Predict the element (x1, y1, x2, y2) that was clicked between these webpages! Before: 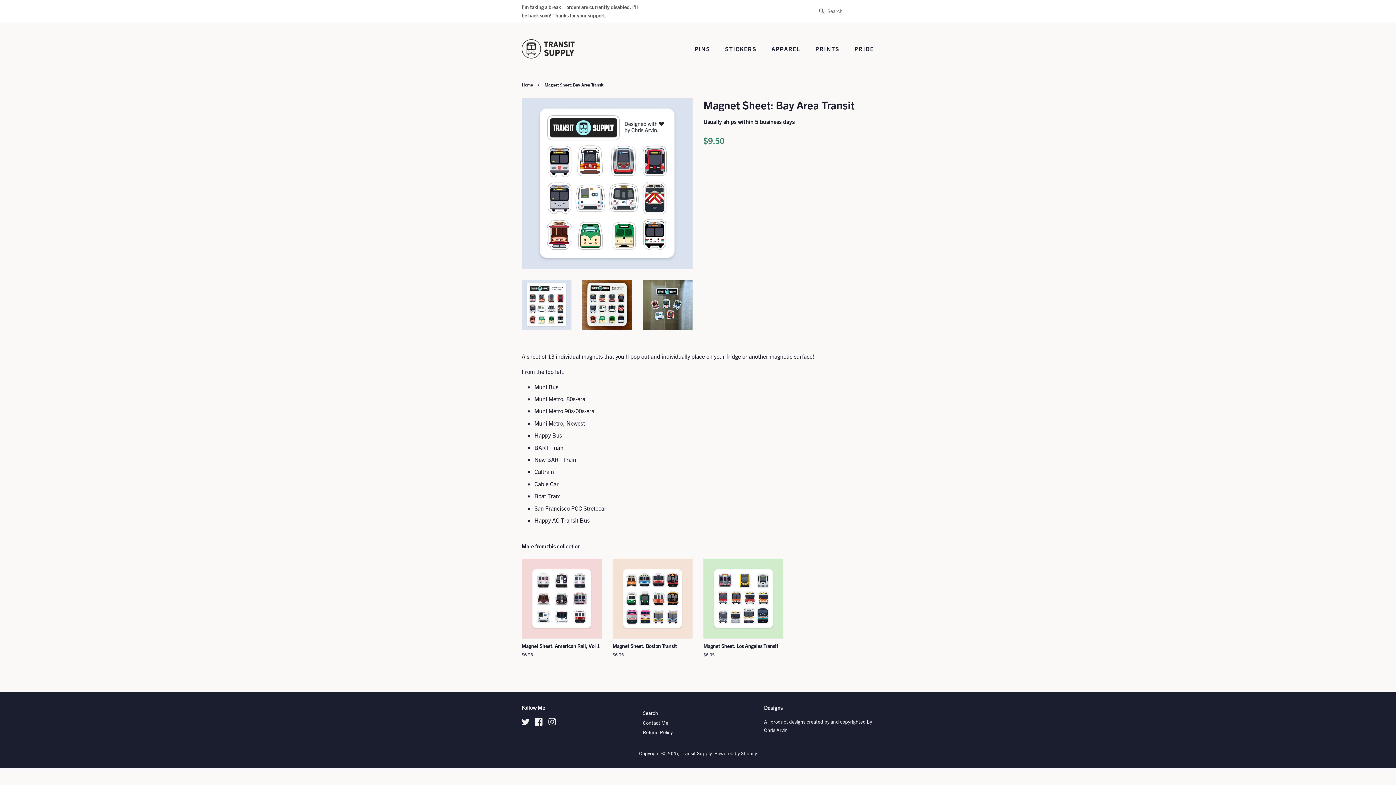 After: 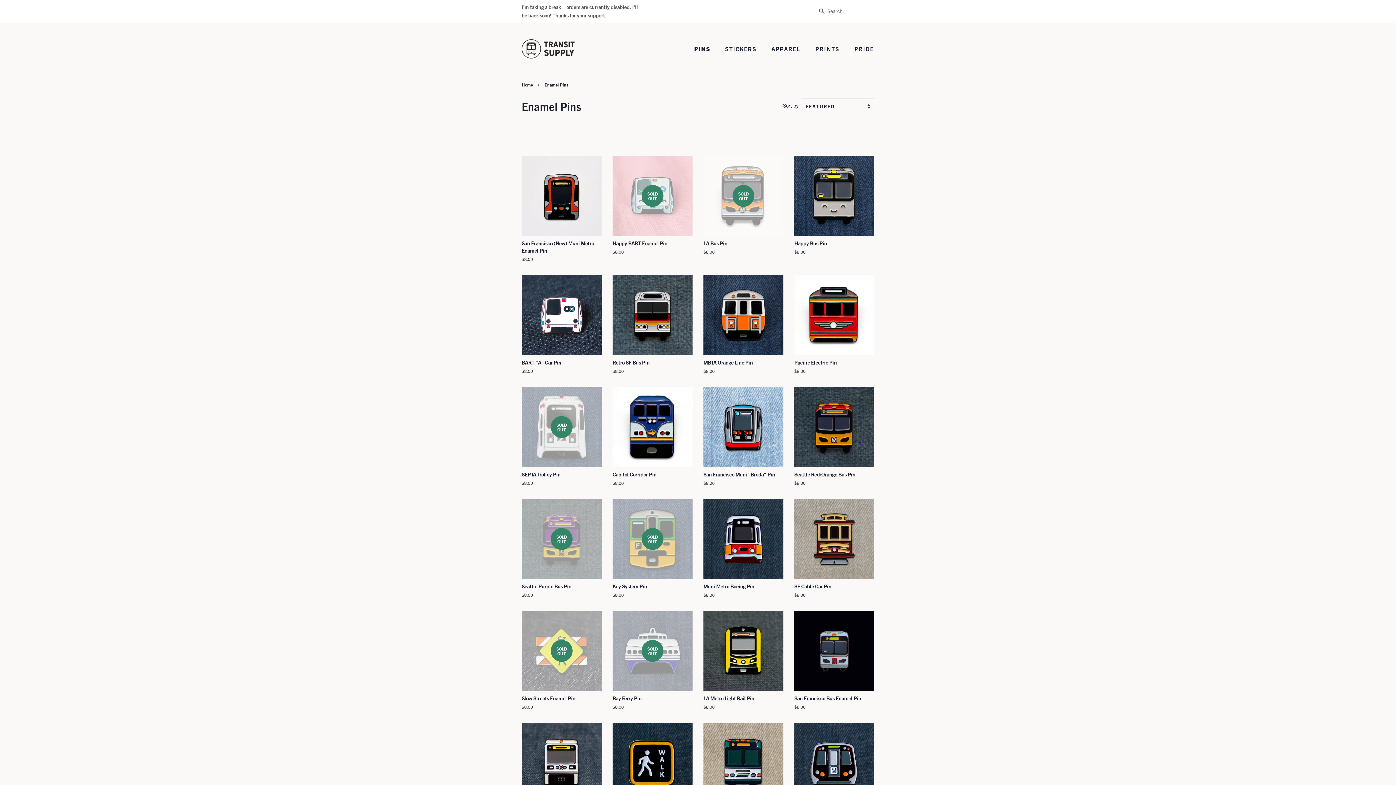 Action: bbox: (694, 41, 717, 56) label: PINS